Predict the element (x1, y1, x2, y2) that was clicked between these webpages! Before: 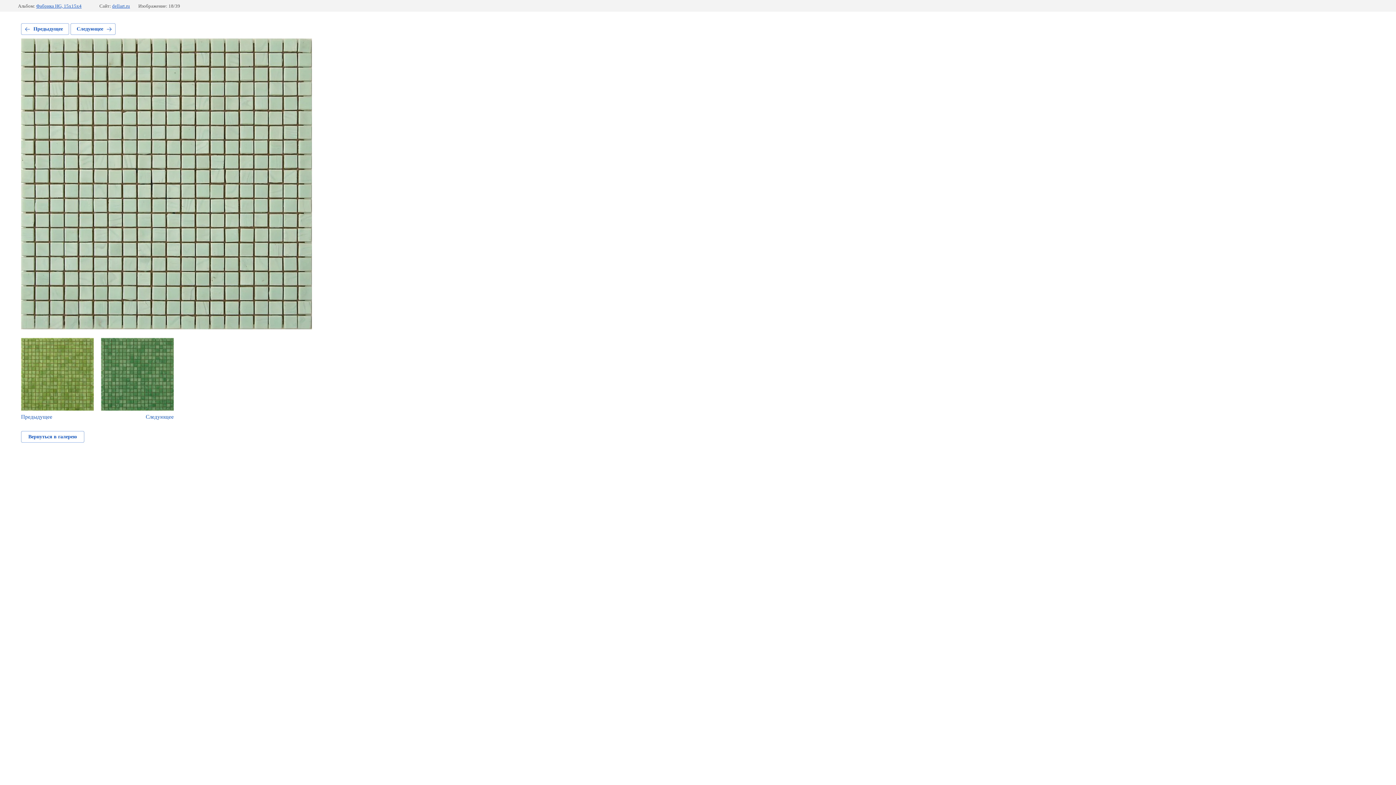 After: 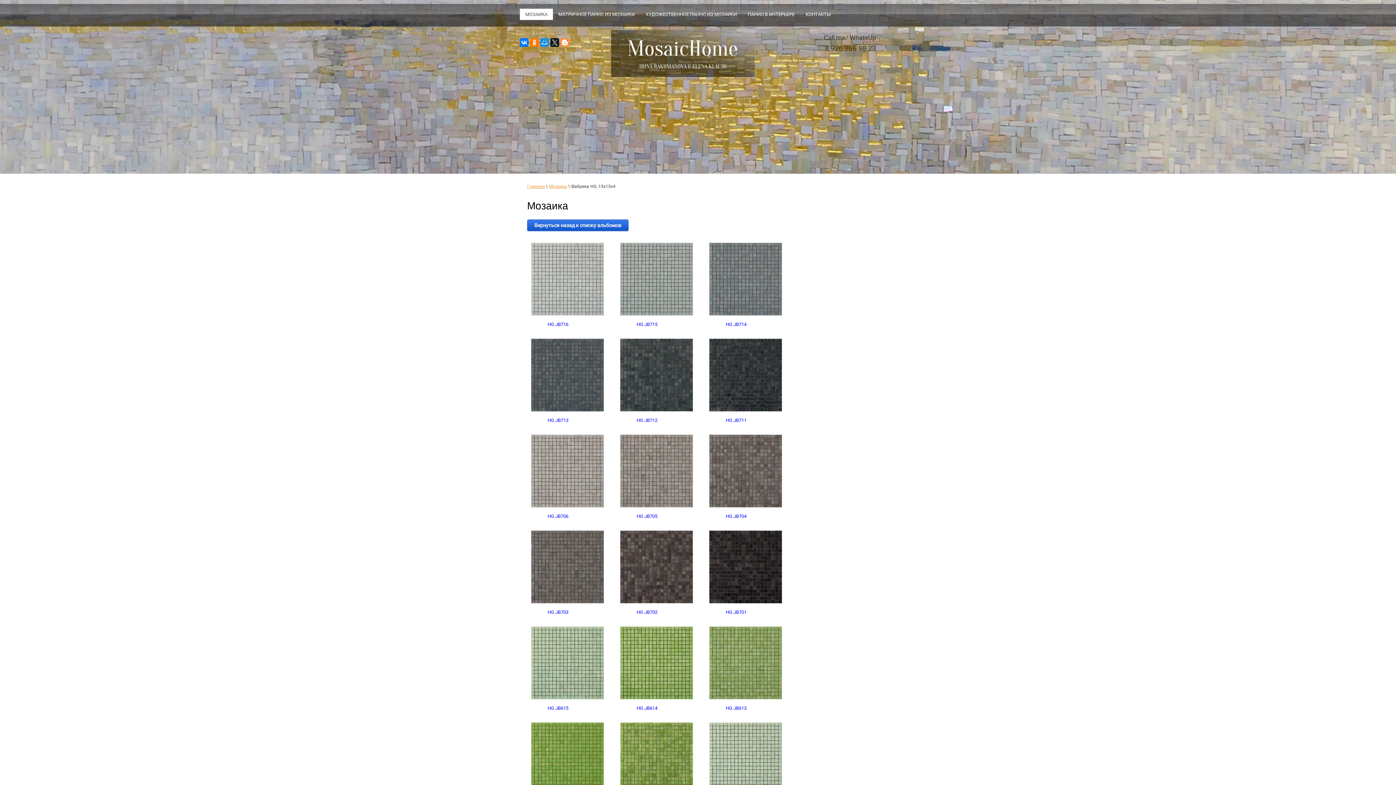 Action: bbox: (21, 431, 84, 442) label: Вернуться в галерею